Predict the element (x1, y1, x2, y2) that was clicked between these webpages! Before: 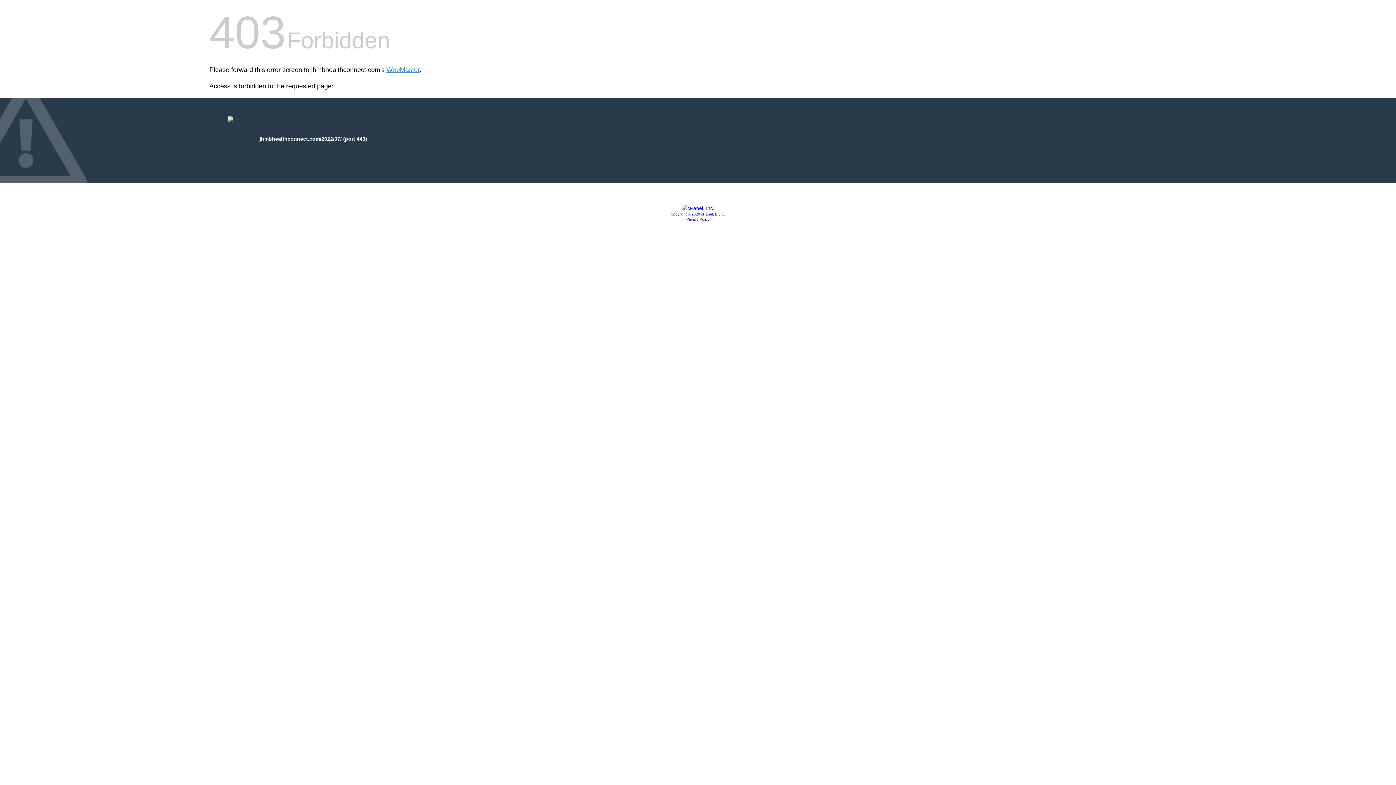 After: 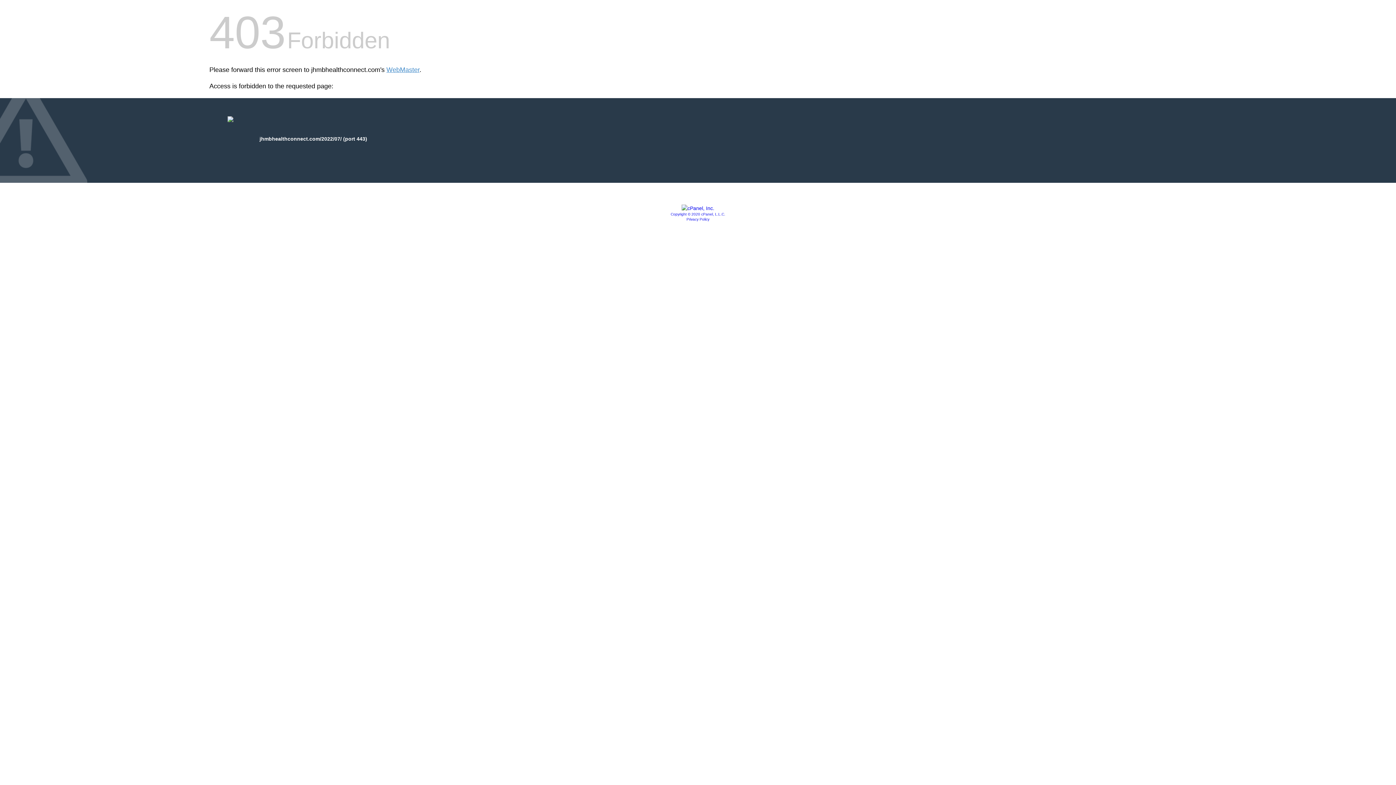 Action: bbox: (686, 217, 709, 221) label: Privacy Policy